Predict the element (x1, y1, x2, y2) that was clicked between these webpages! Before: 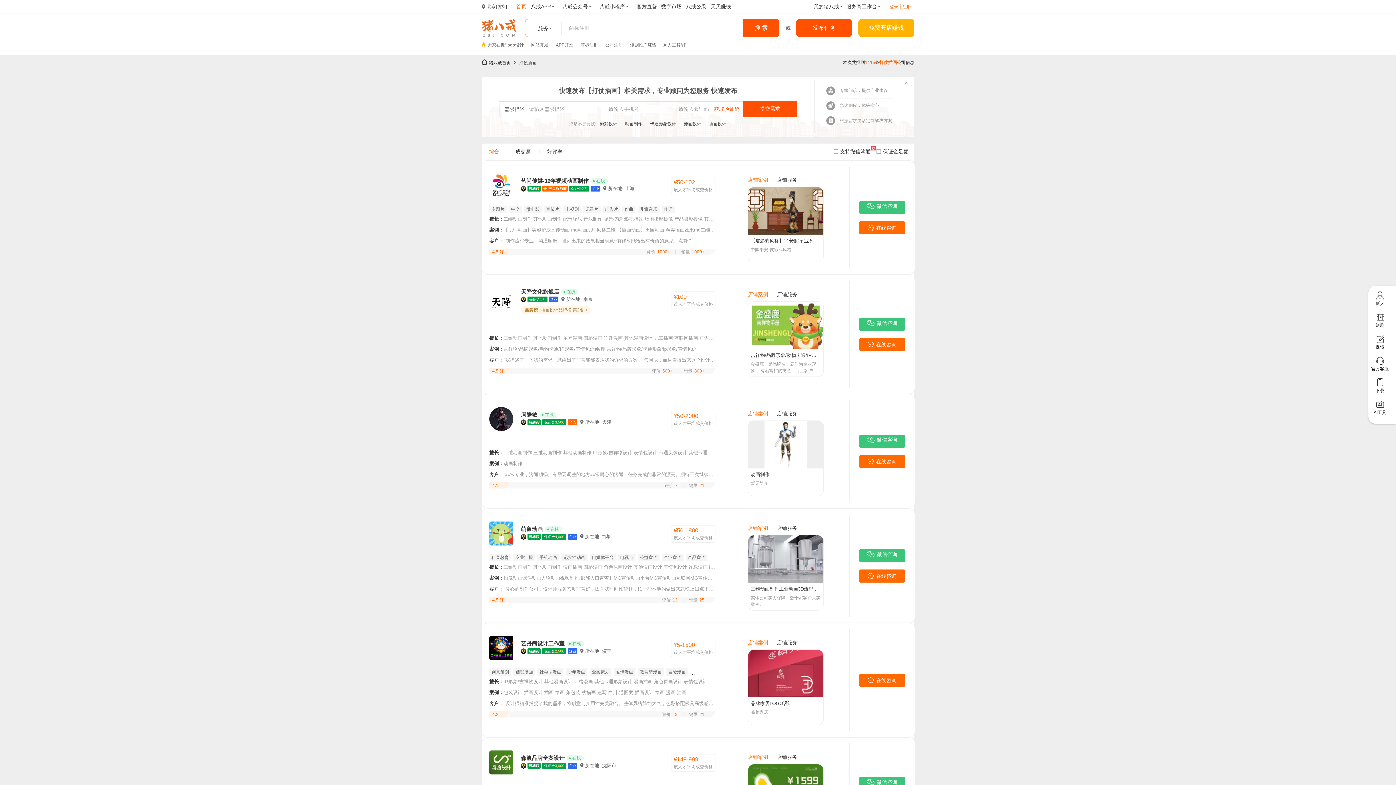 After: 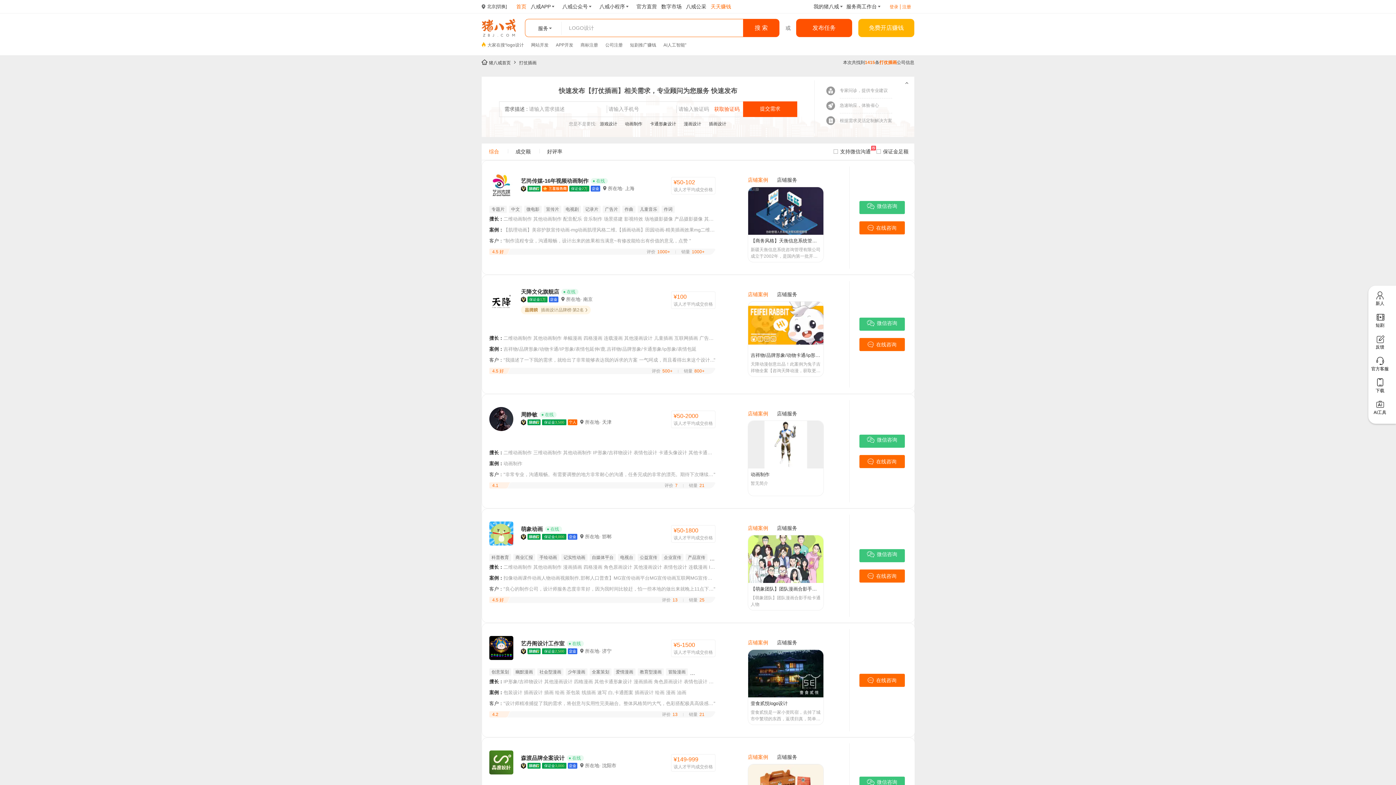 Action: bbox: (708, 3, 733, 9) label: 天天赚钱